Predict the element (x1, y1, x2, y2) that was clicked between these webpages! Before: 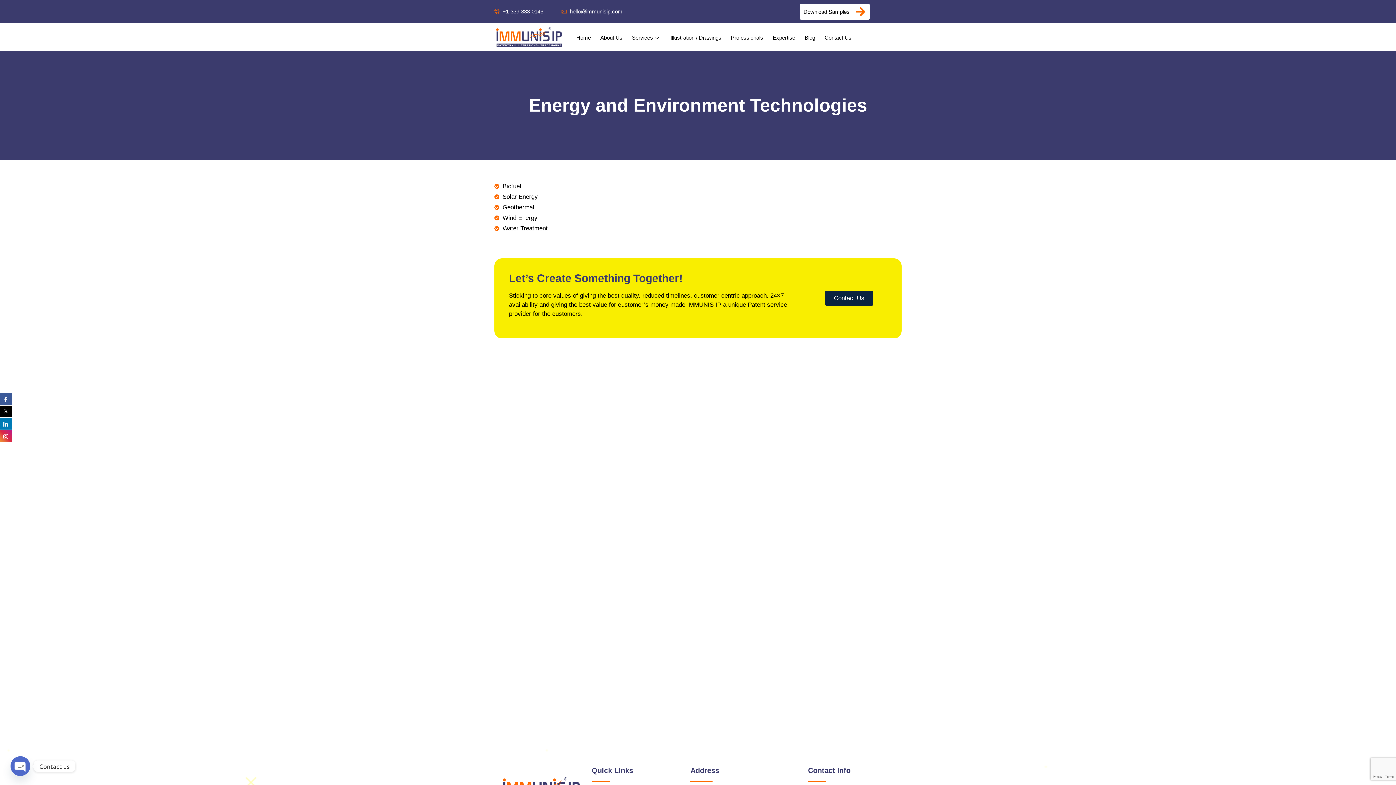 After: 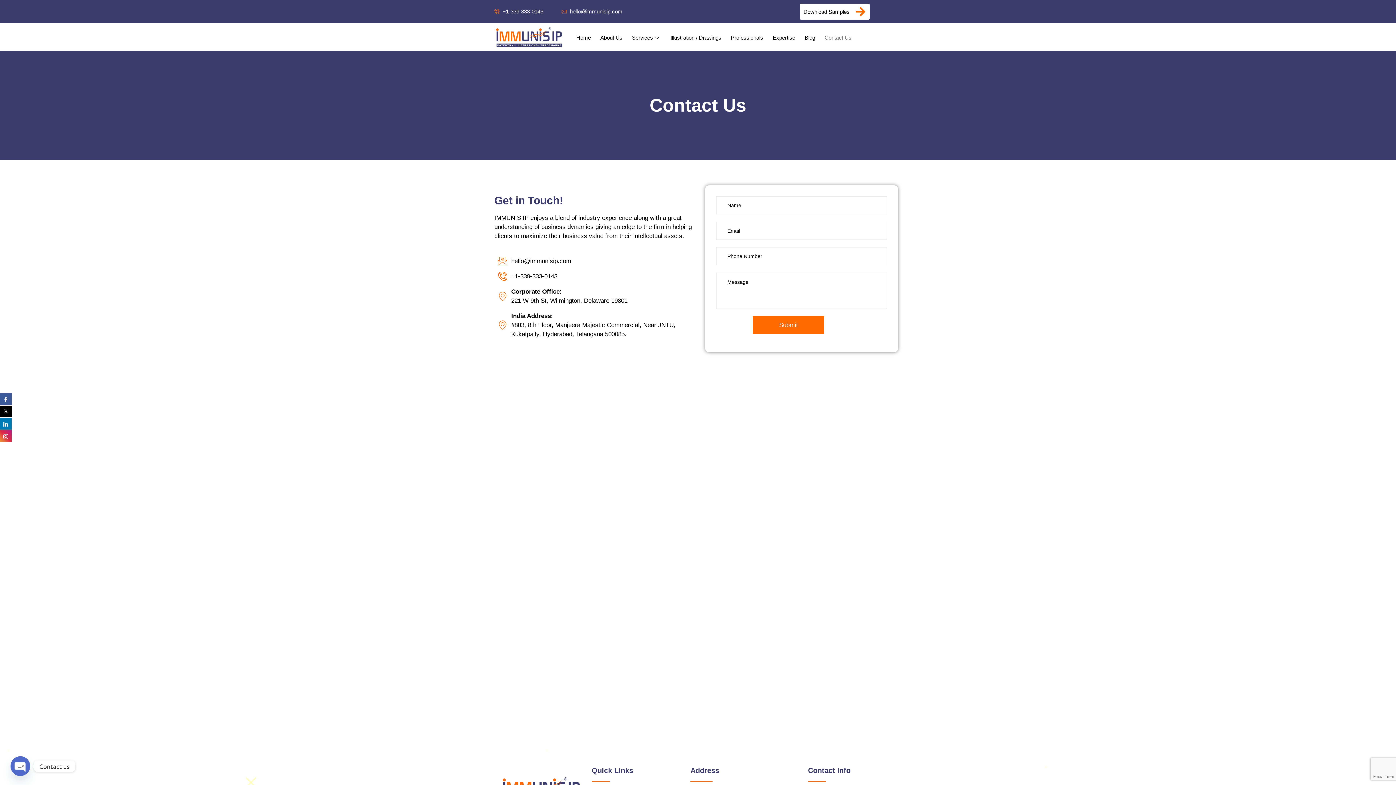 Action: bbox: (820, 31, 856, 44) label: Contact Us